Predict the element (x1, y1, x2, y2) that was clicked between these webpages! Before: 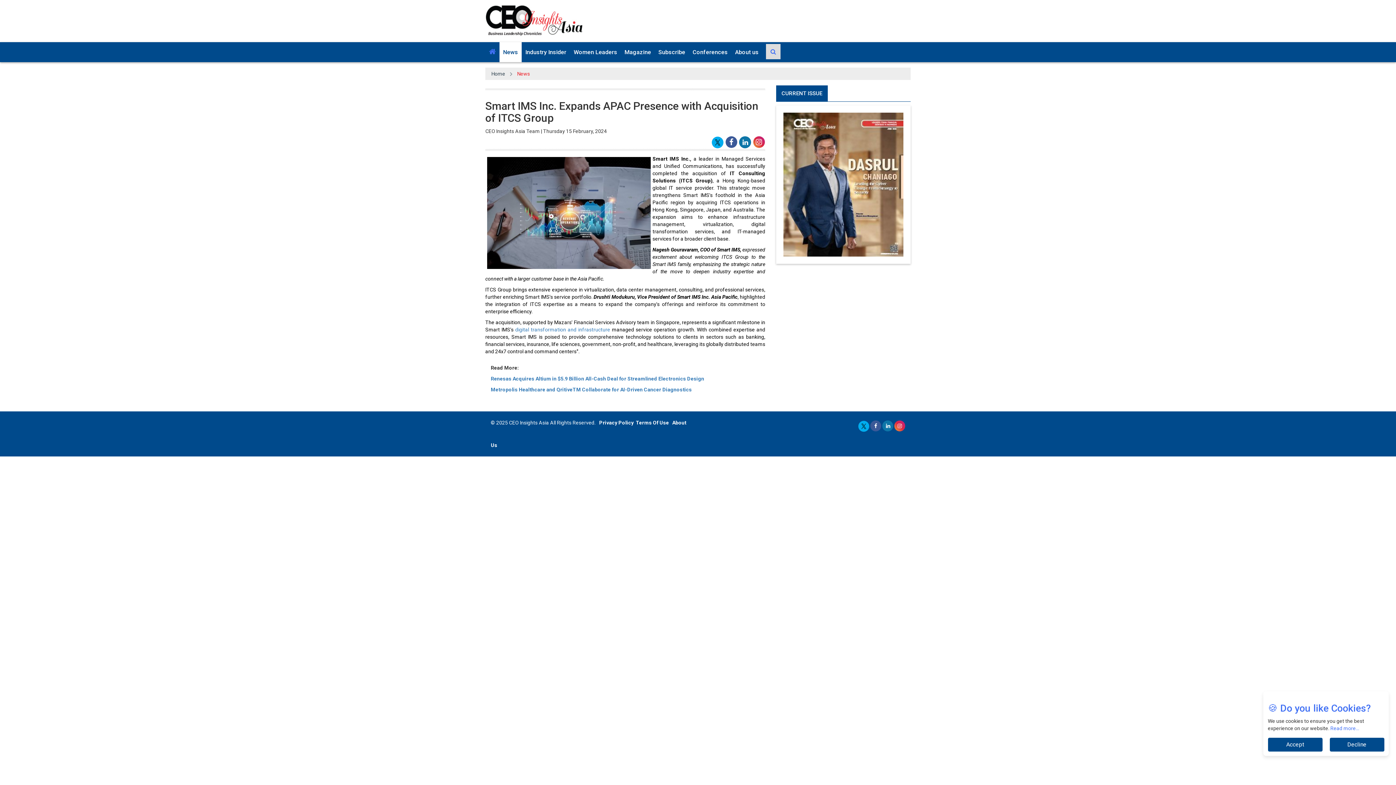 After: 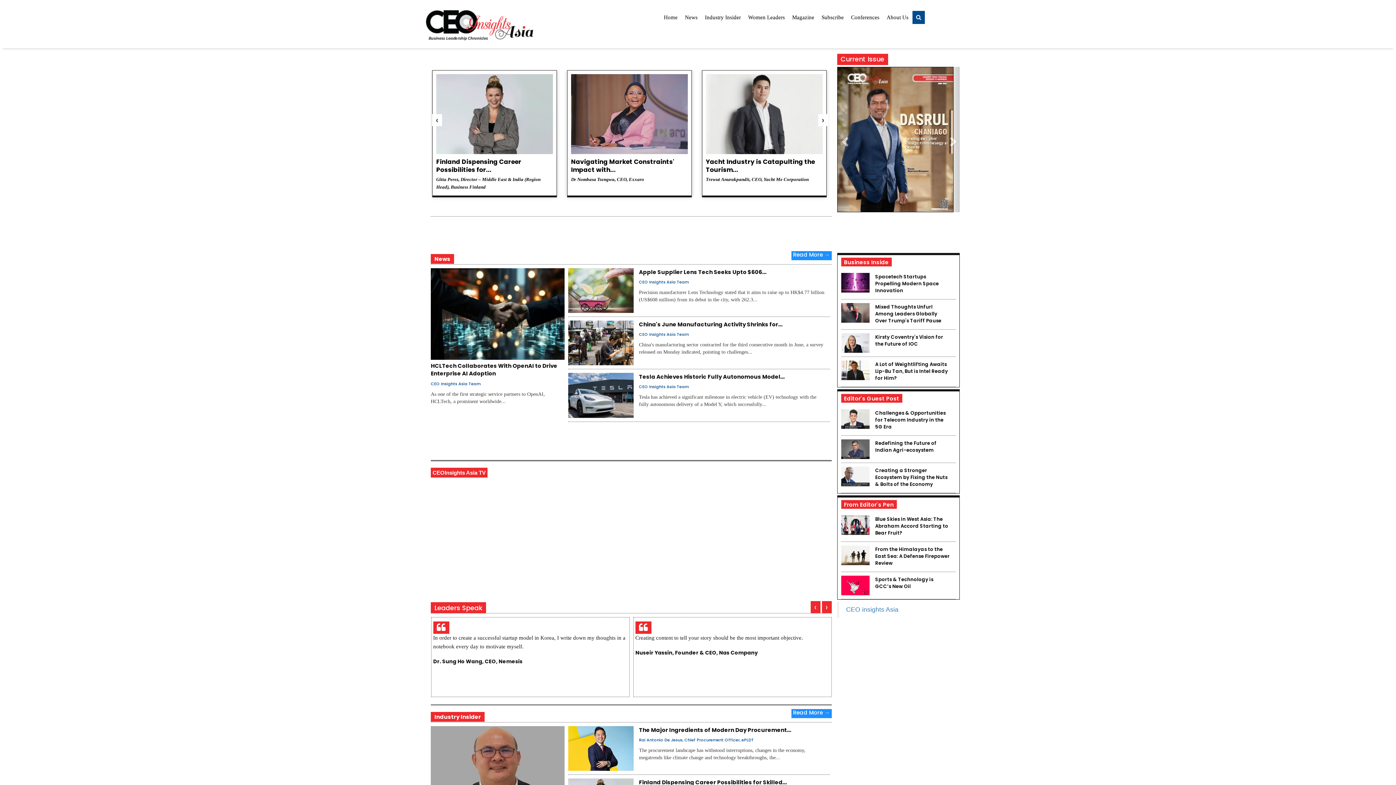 Action: label: Home bbox: (491, 71, 505, 78)